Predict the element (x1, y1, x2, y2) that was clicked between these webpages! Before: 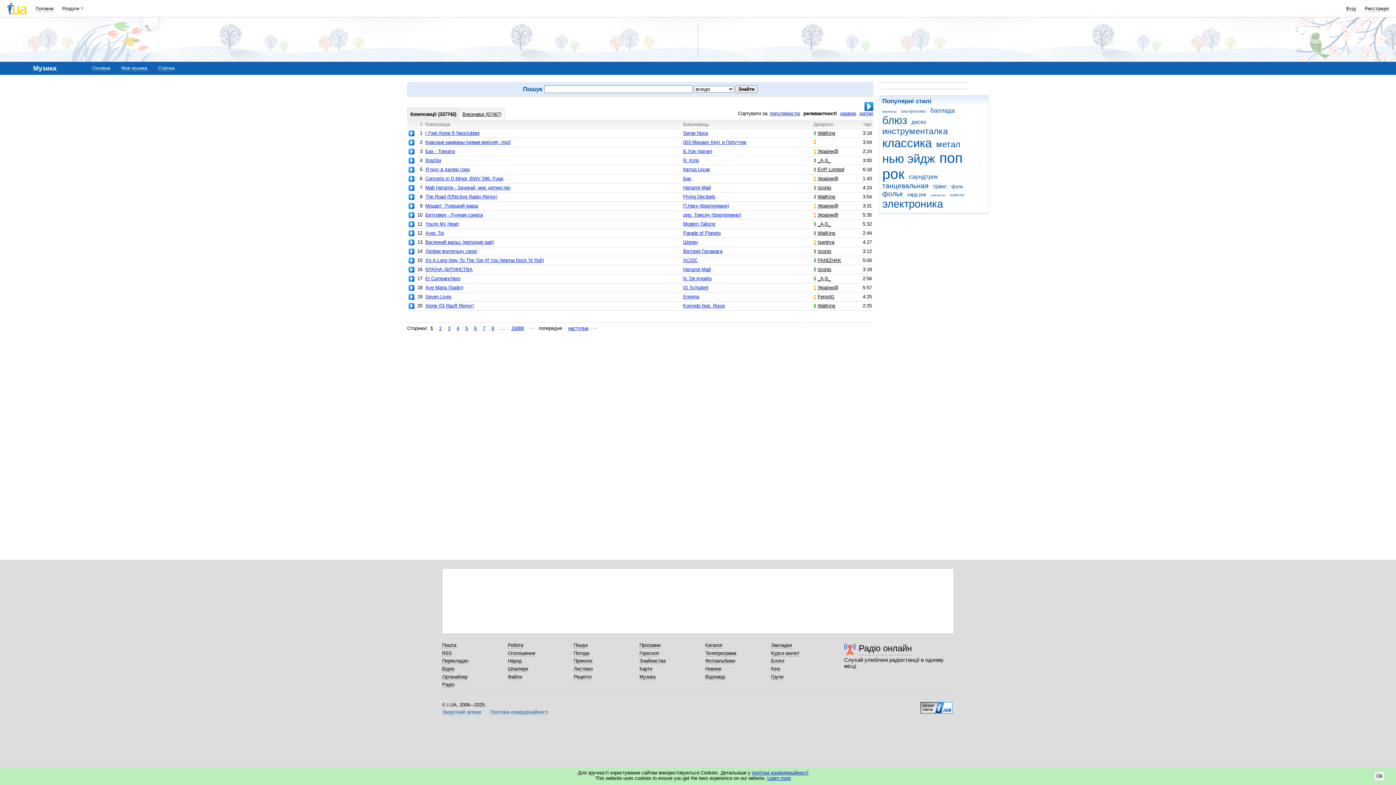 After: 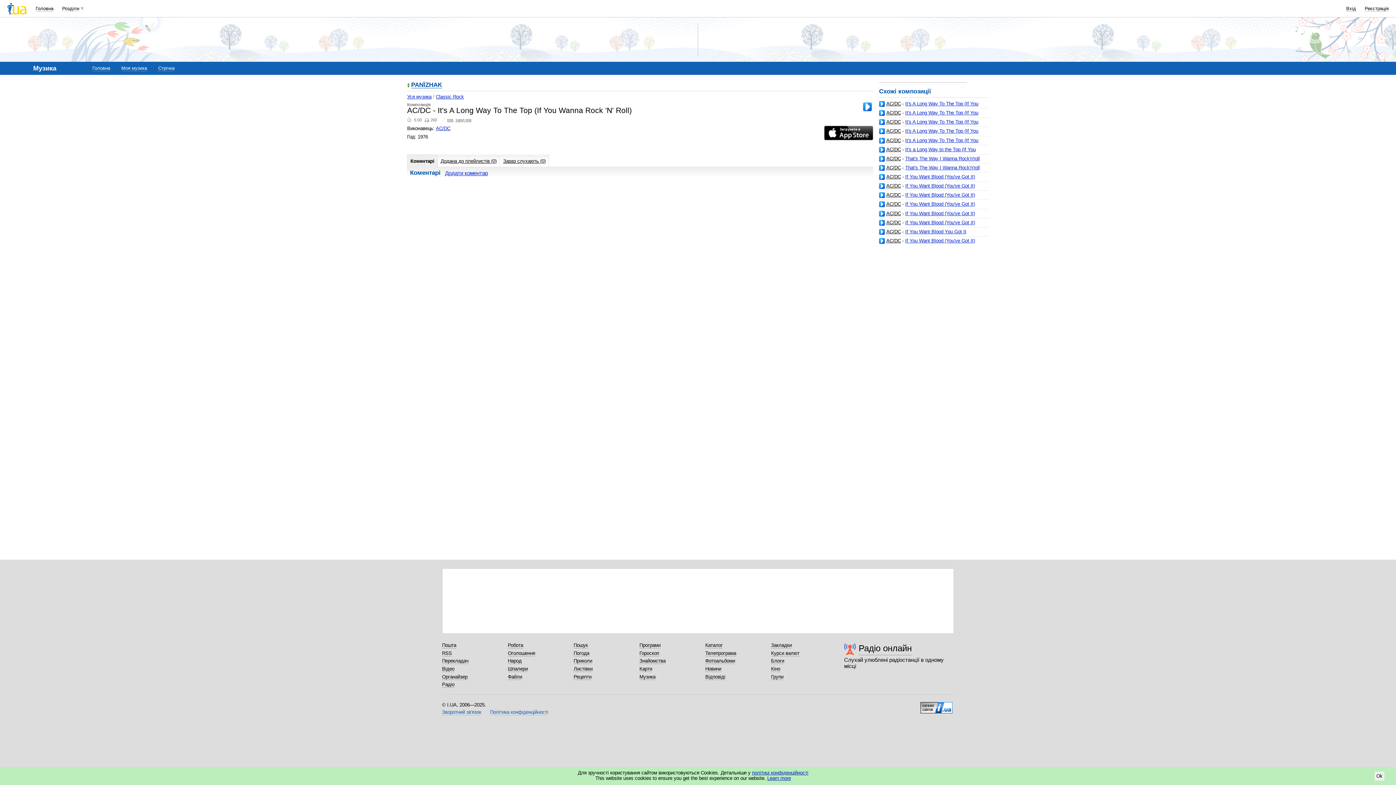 Action: label: It's A Long Way To The Top (If You Wanna Rock 'N' Roll) bbox: (425, 257, 544, 263)